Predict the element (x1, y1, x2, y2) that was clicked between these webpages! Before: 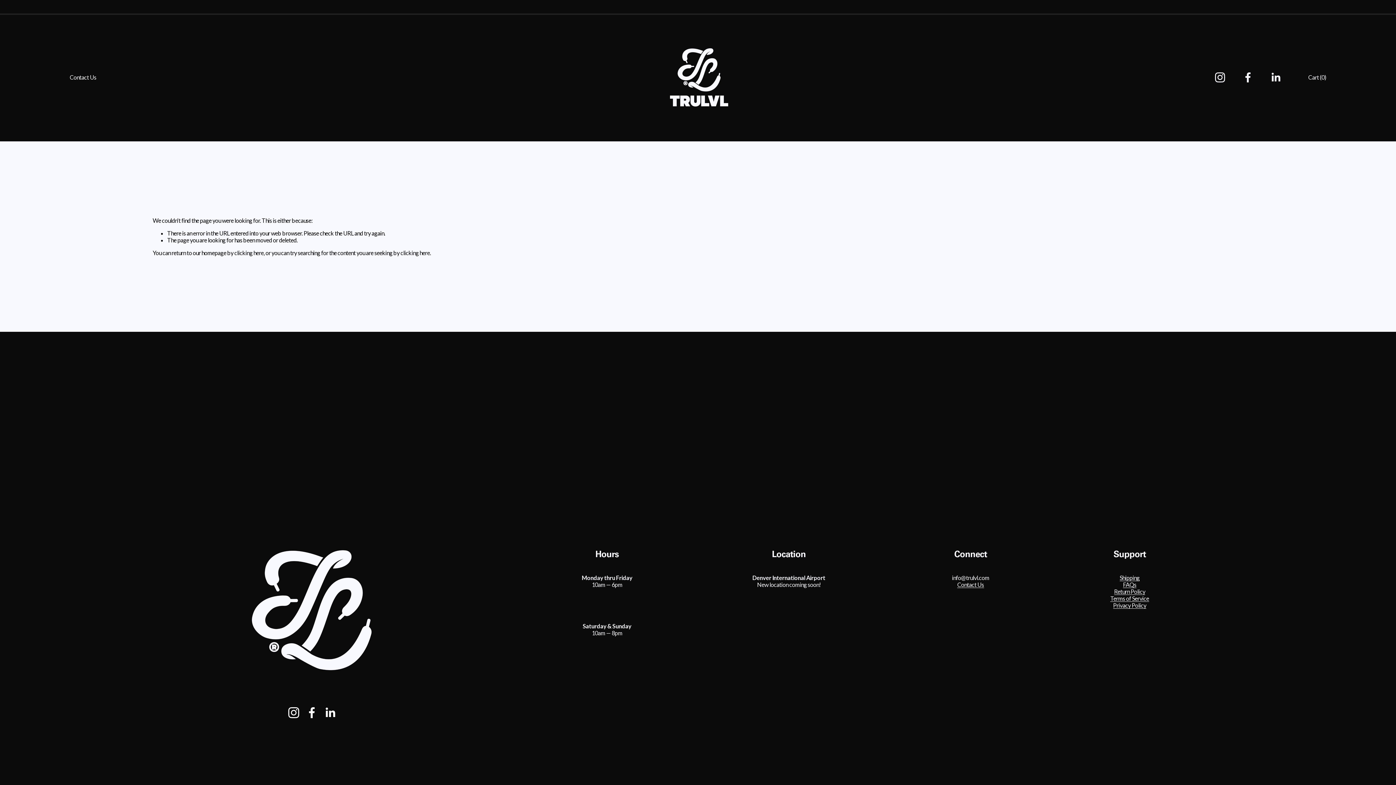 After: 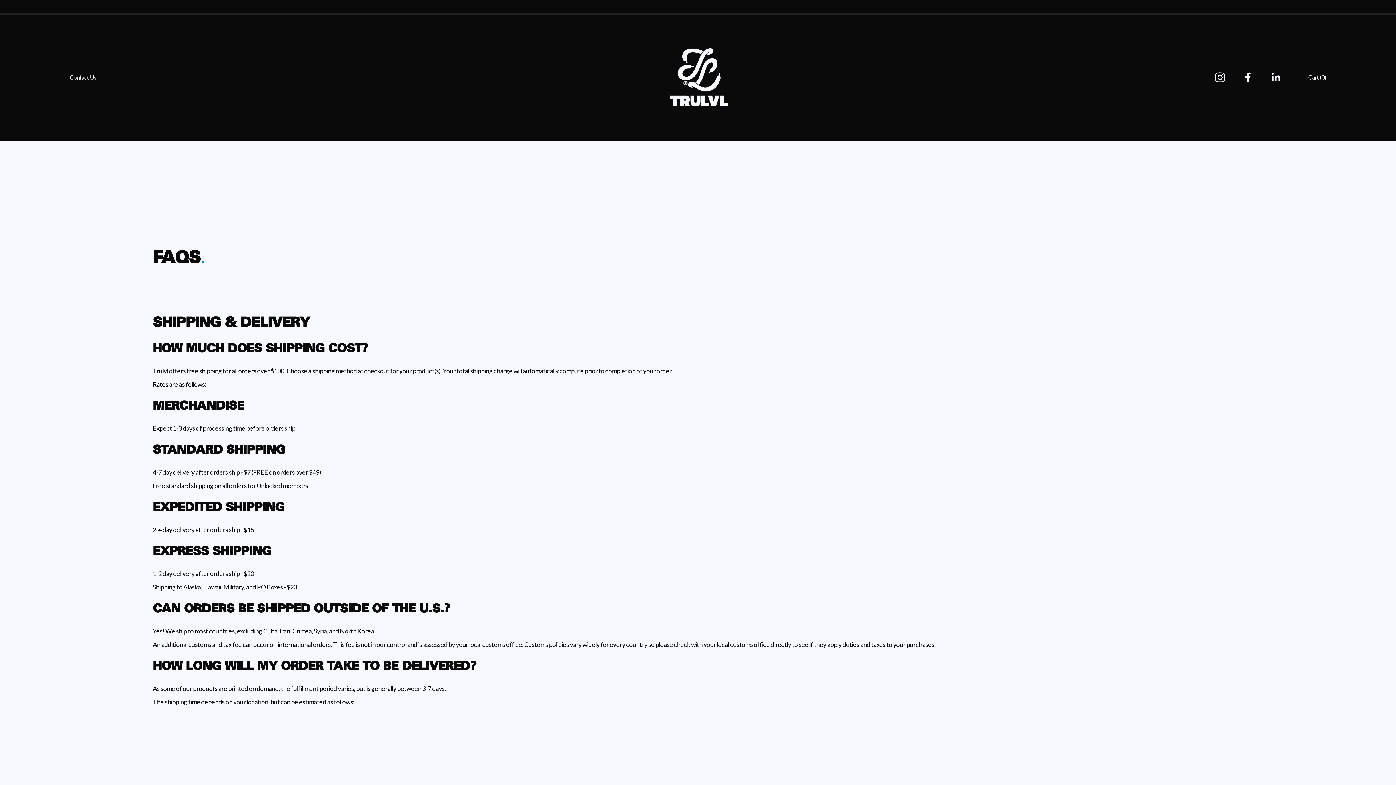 Action: bbox: (1123, 581, 1136, 588) label: FAQs